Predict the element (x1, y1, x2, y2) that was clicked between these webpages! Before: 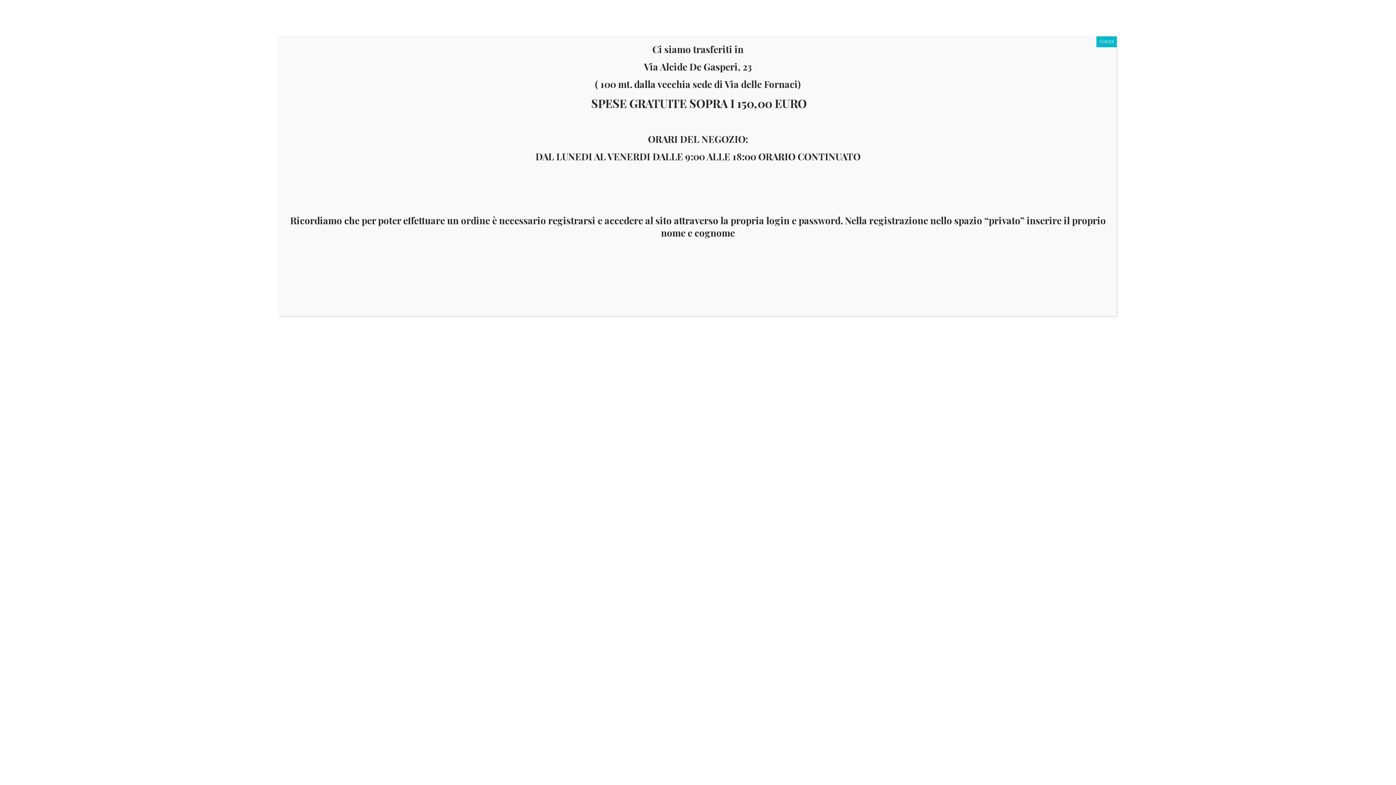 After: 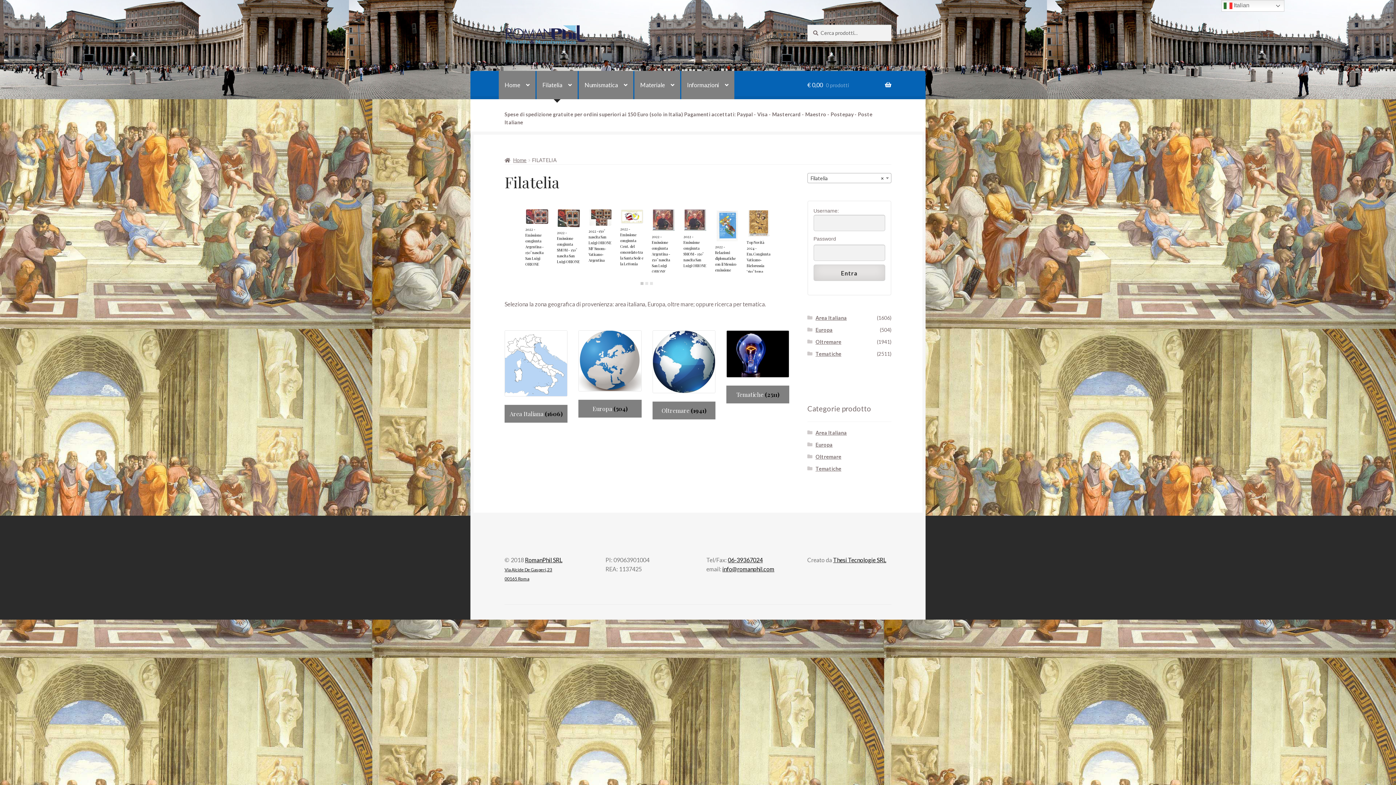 Action: bbox: (1096, 36, 1117, 47) label: Chiudi